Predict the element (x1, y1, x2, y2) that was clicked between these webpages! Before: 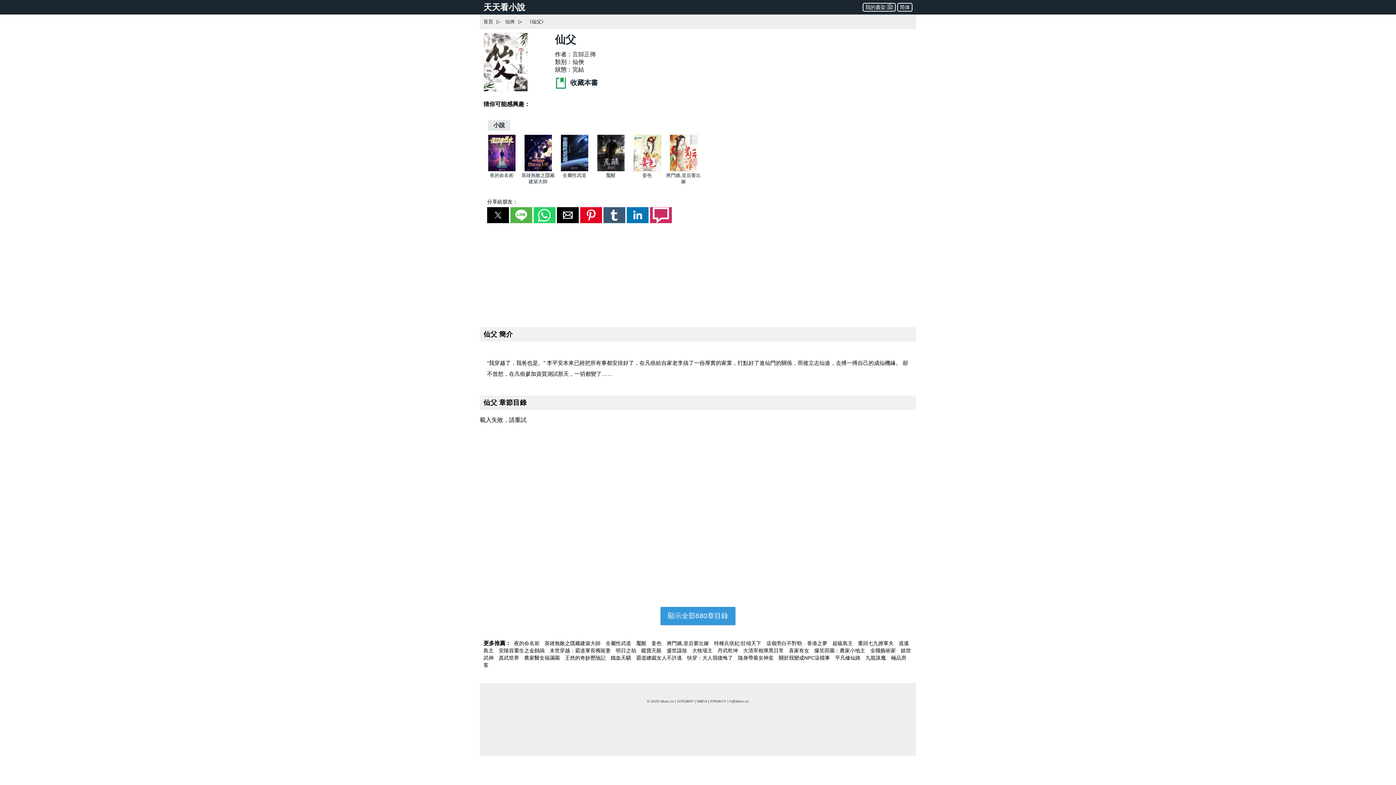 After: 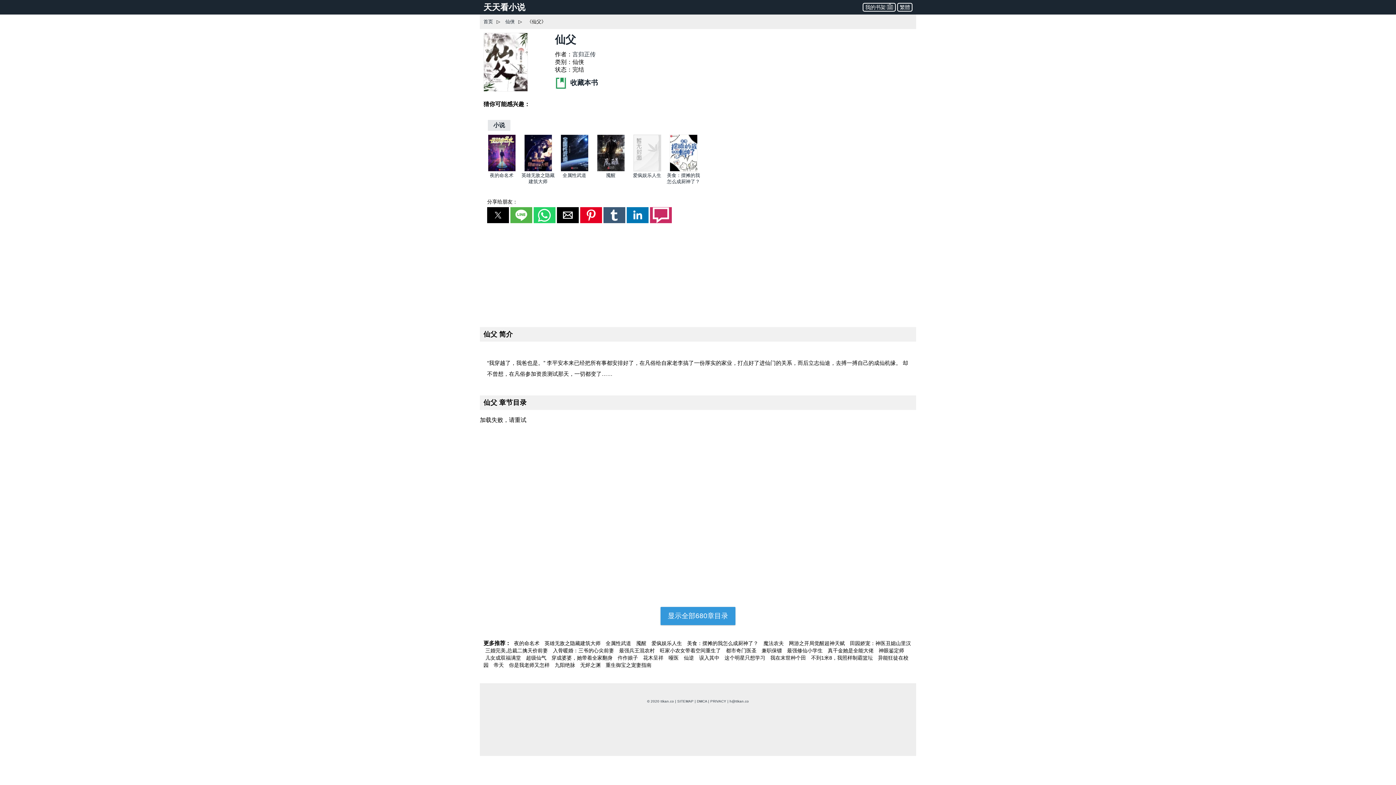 Action: bbox: (897, 2, 912, 11) label: 简体